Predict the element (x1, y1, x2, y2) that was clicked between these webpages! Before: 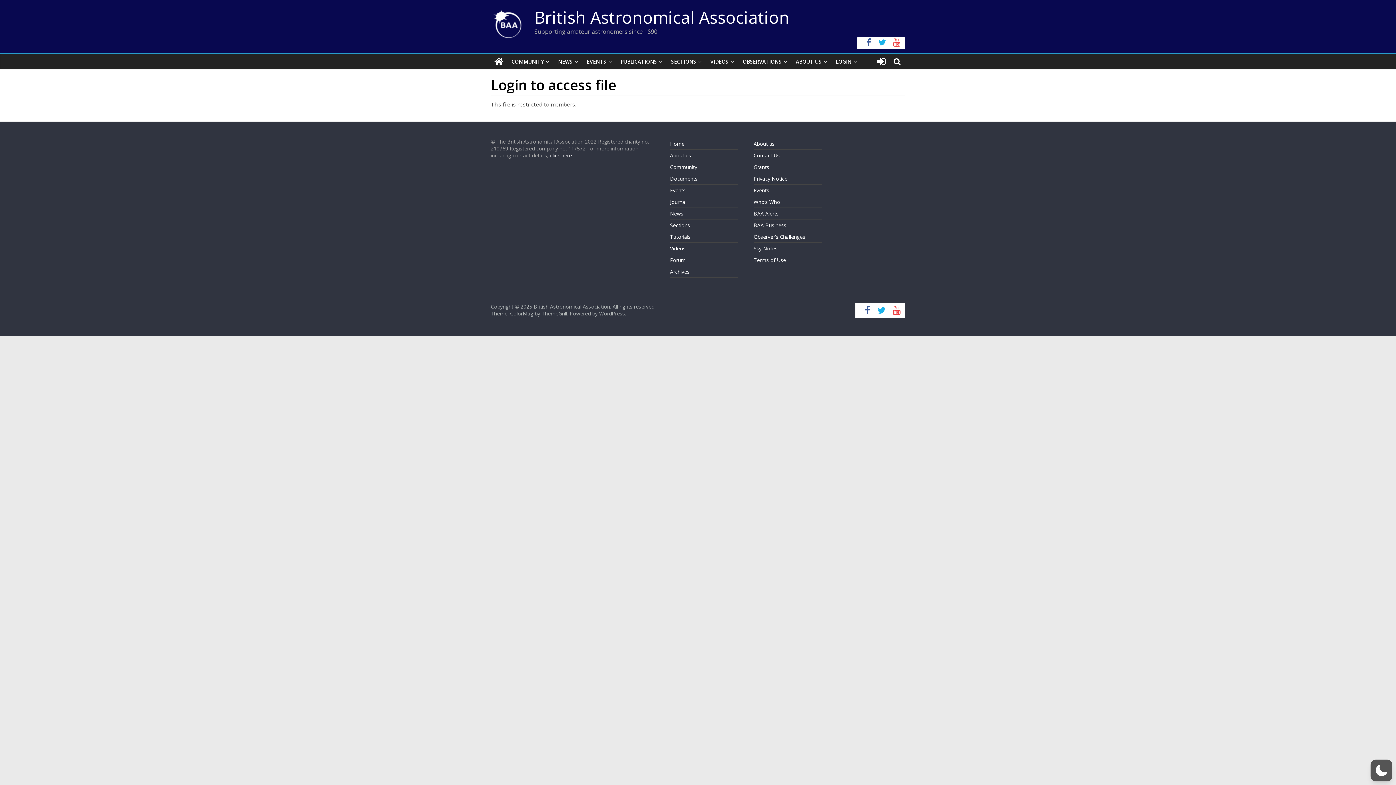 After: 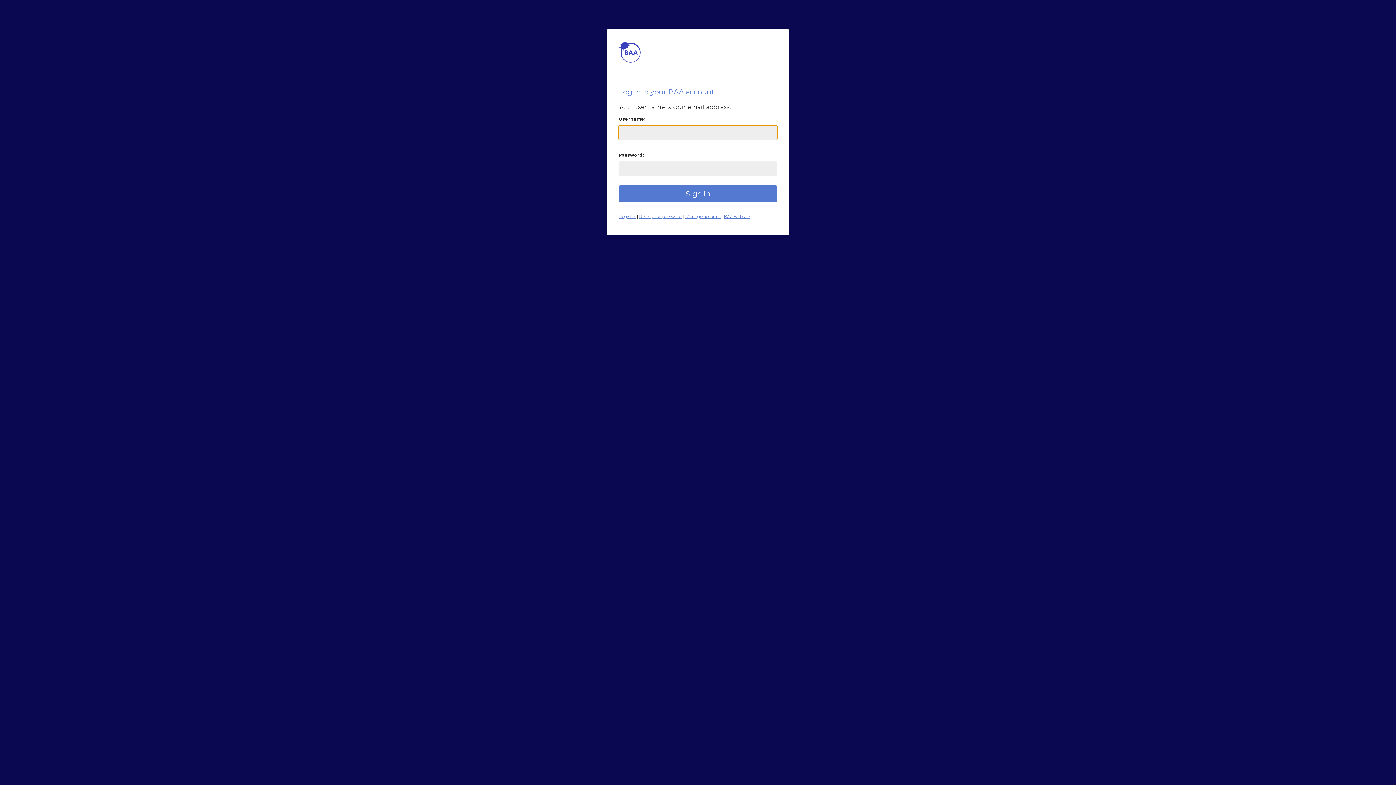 Action: bbox: (831, 54, 861, 69) label: LOGIN